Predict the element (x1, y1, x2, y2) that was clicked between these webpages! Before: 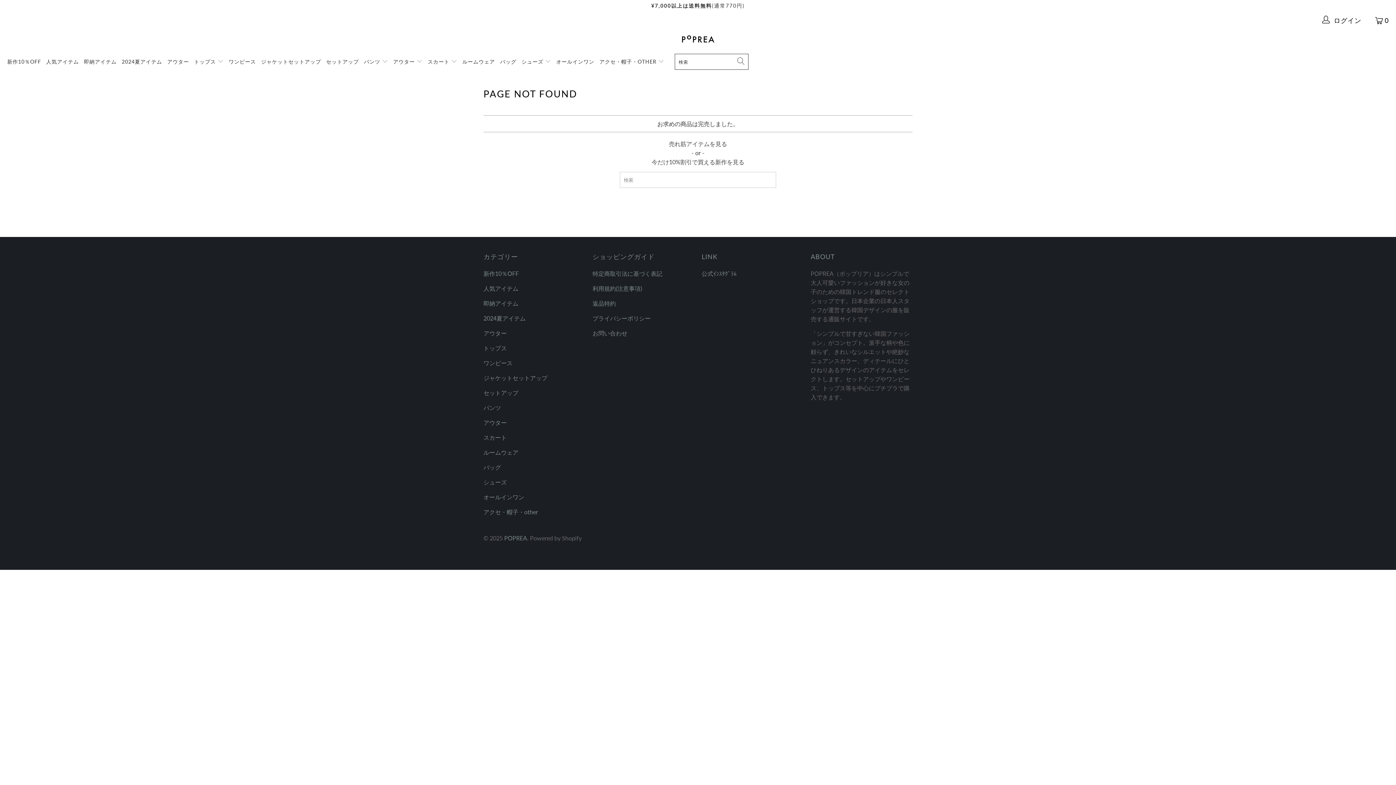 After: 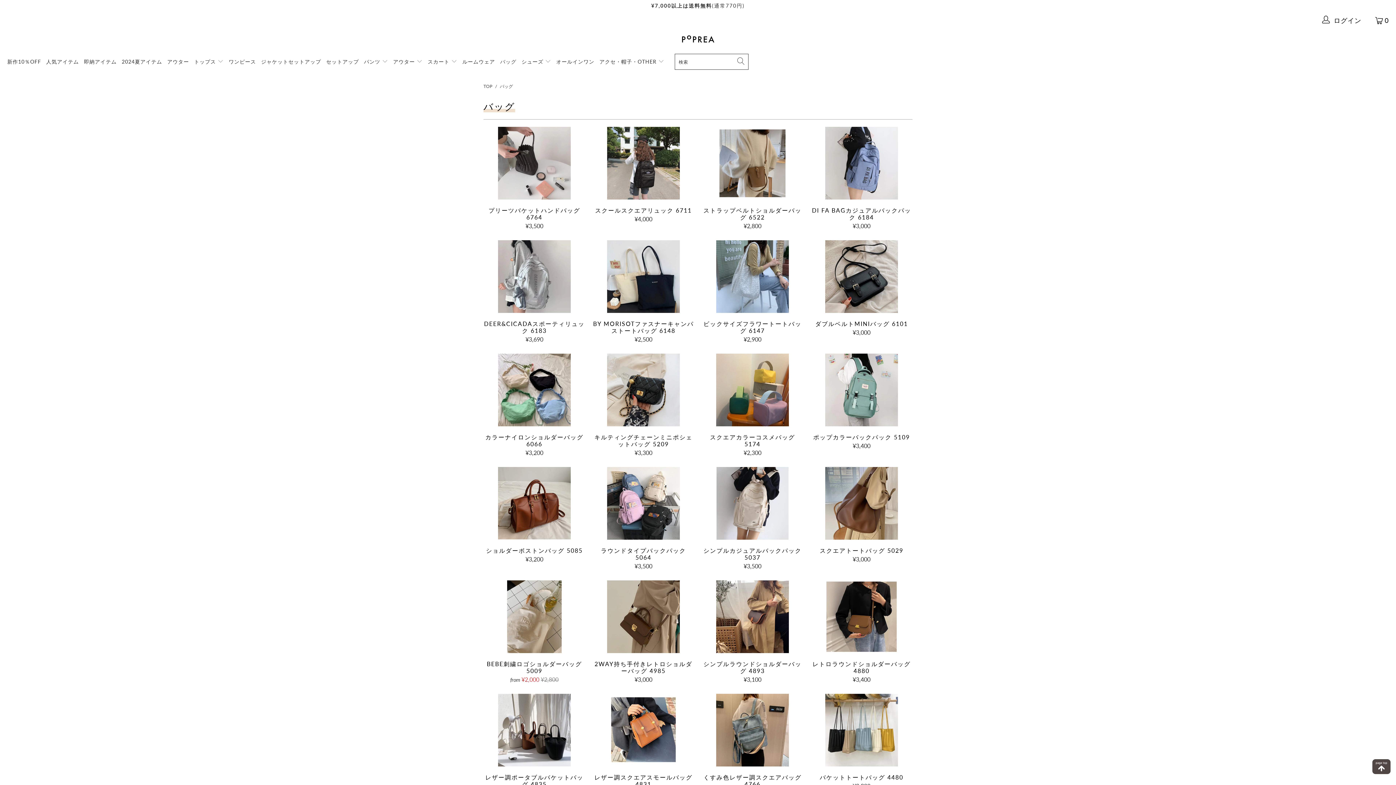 Action: bbox: (483, 462, 585, 472) label: バッグ